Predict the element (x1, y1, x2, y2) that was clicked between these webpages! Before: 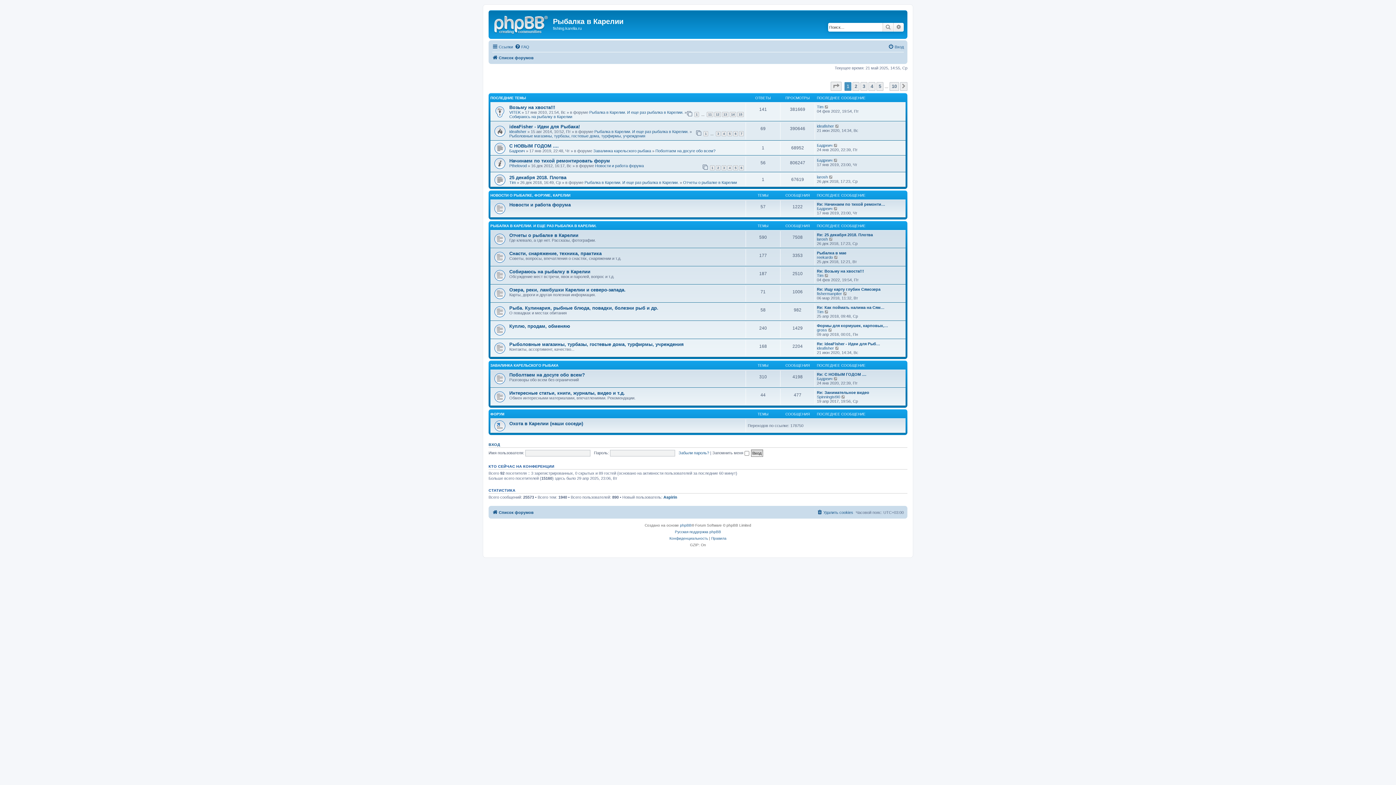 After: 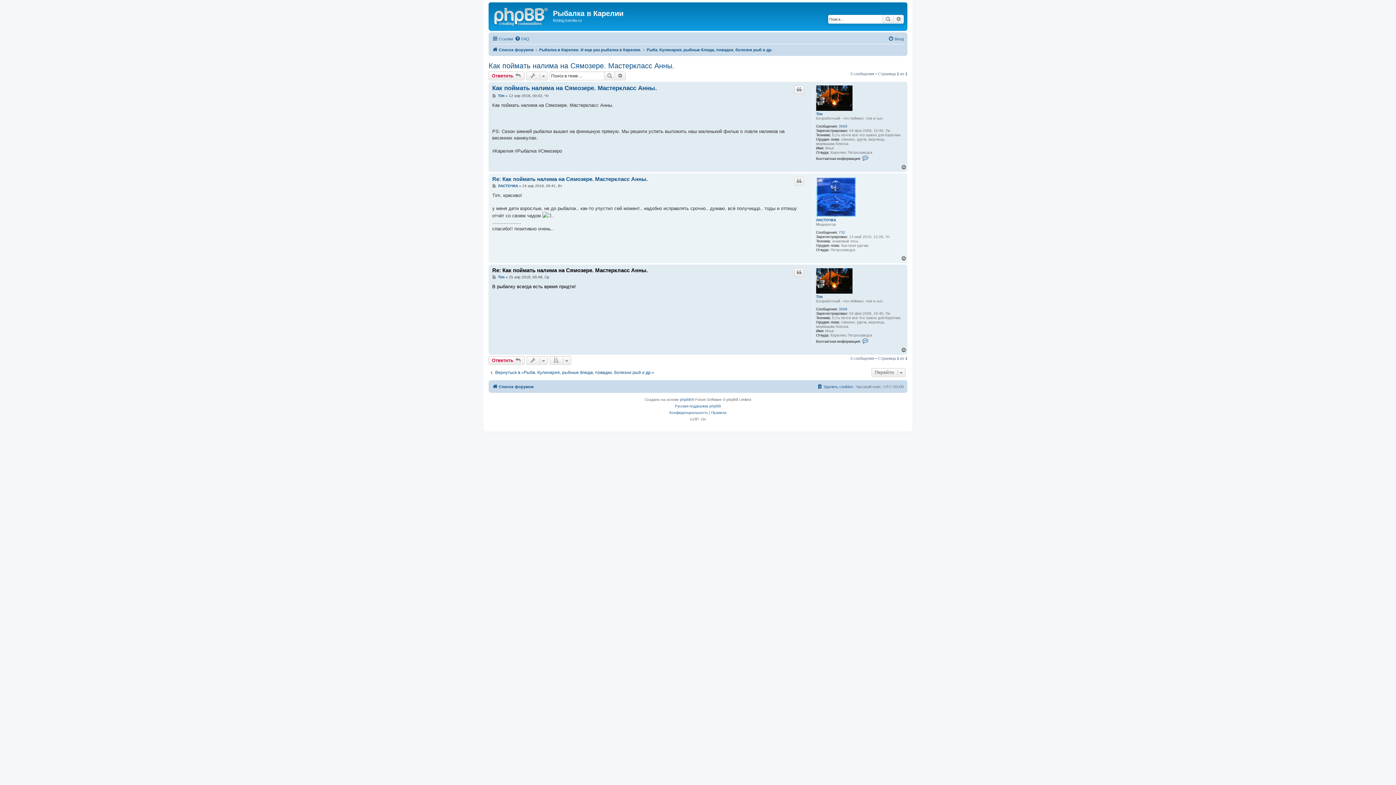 Action: bbox: (817, 305, 884, 309) label: Re: Как поймать налима на Сям…